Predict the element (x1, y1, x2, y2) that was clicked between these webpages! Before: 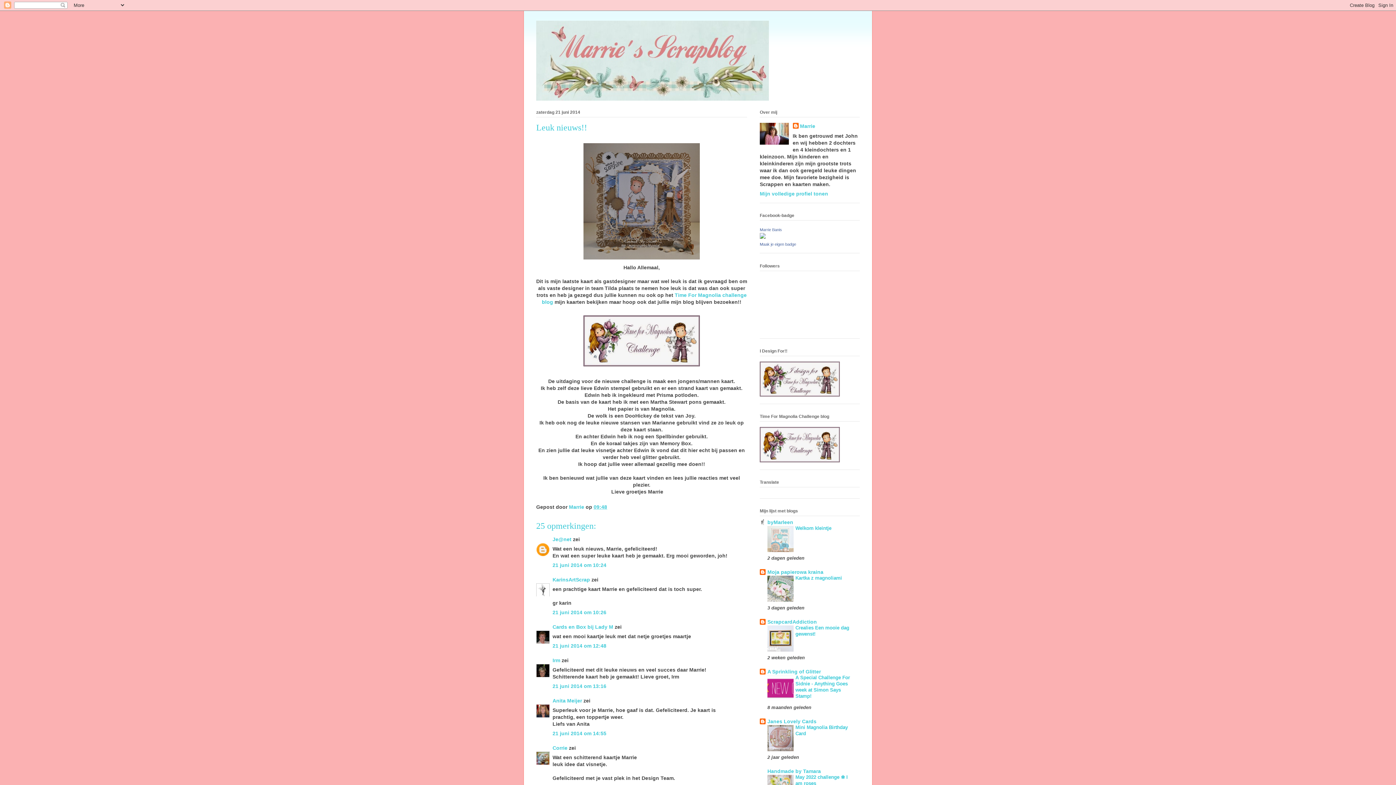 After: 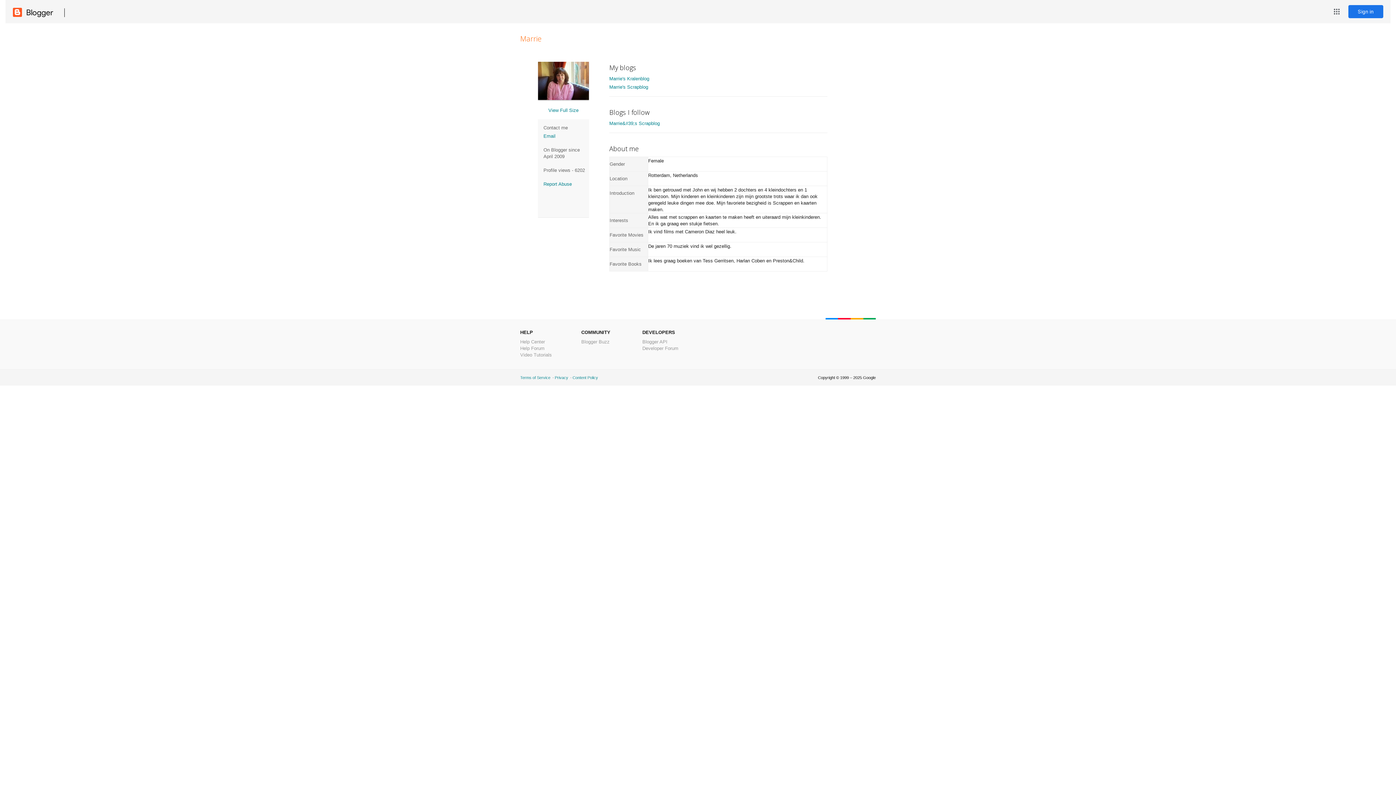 Action: bbox: (760, 190, 828, 196) label: Mijn volledige profiel tonen